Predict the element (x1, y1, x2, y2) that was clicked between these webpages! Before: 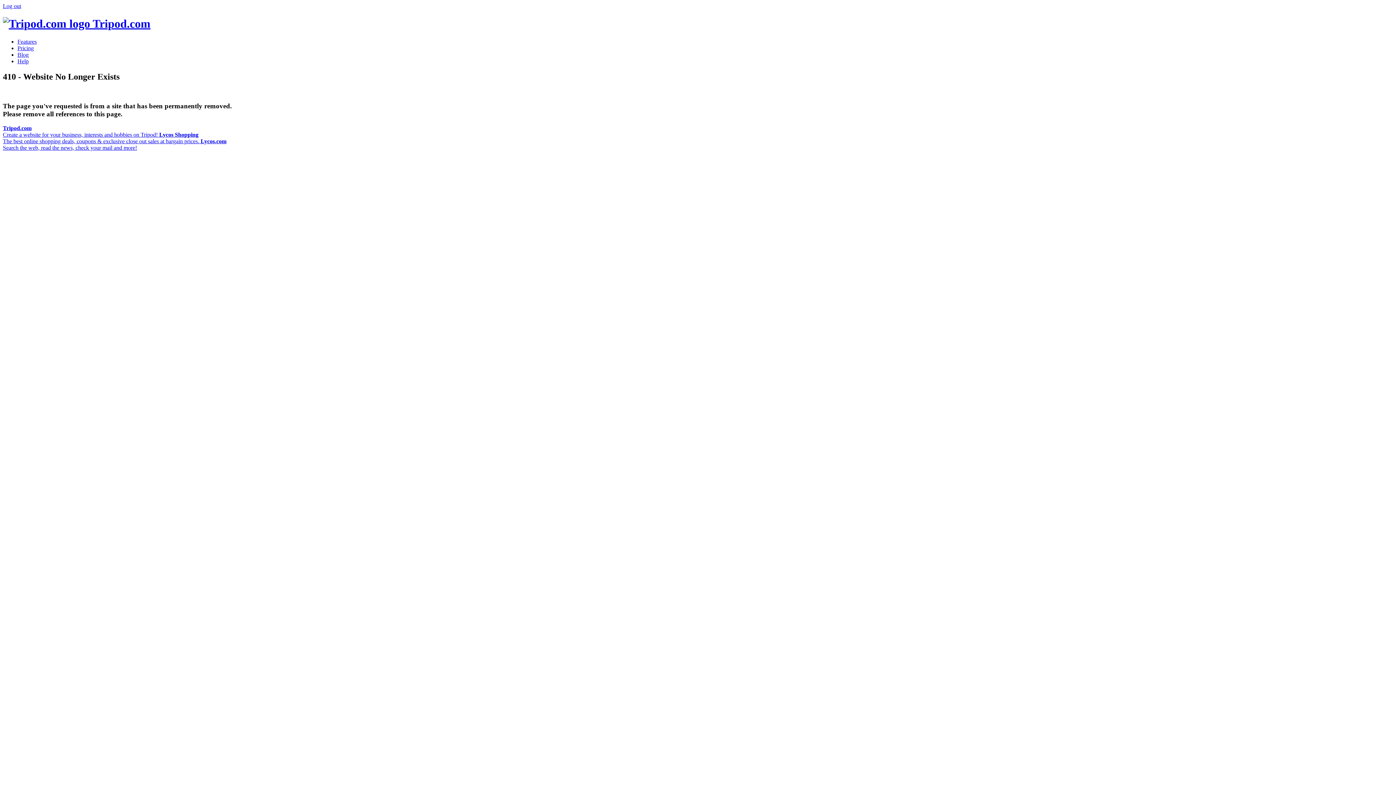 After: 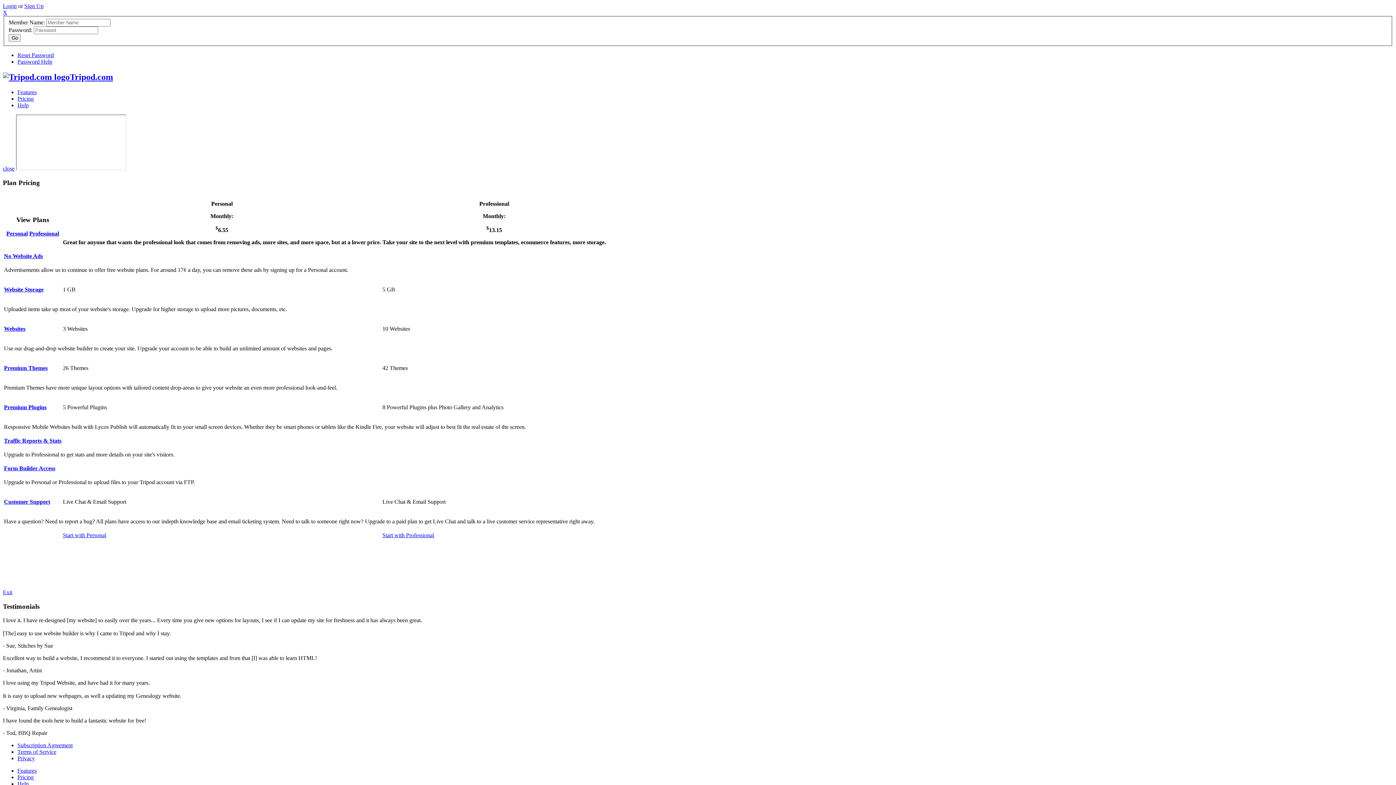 Action: label: Pricing bbox: (17, 45, 33, 51)